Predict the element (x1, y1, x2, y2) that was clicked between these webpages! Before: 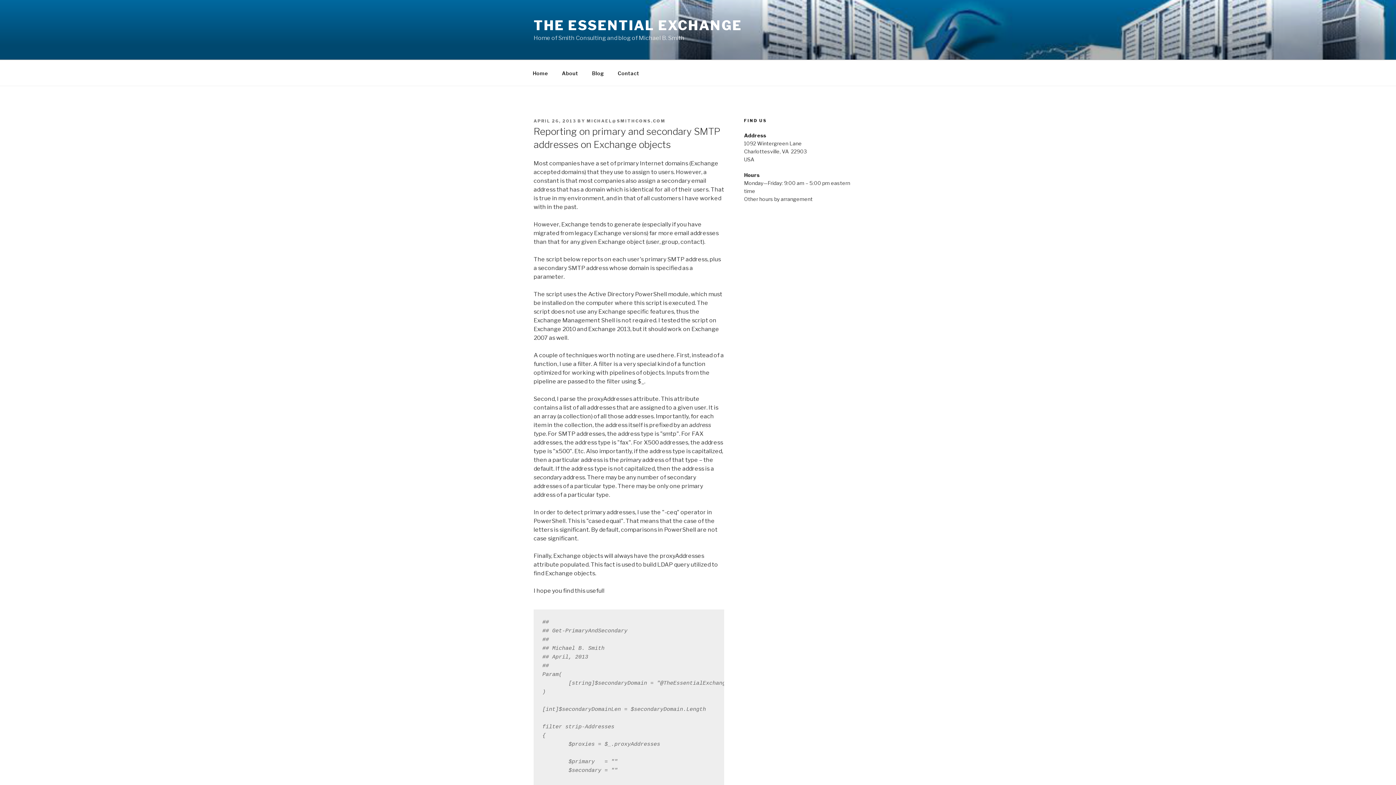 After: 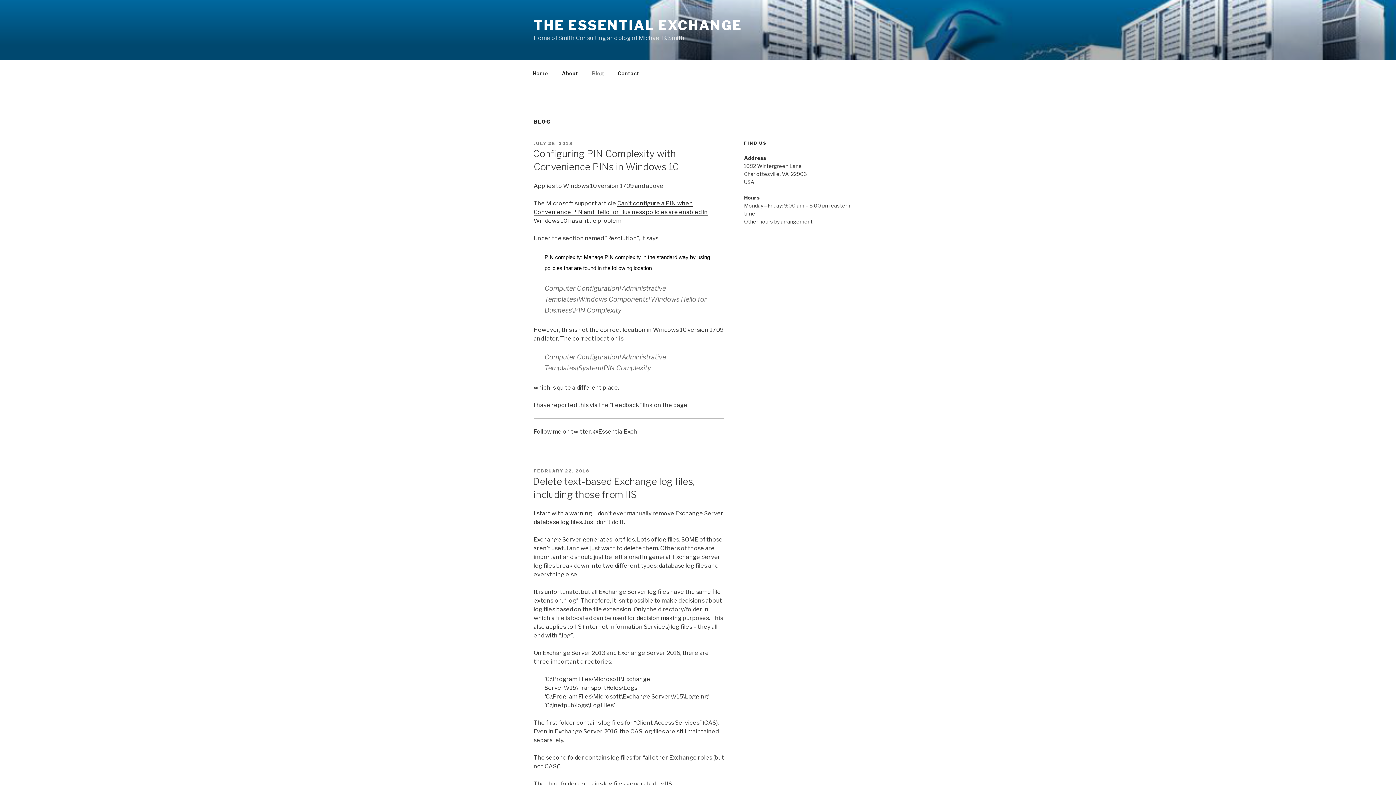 Action: bbox: (585, 64, 610, 82) label: Blog